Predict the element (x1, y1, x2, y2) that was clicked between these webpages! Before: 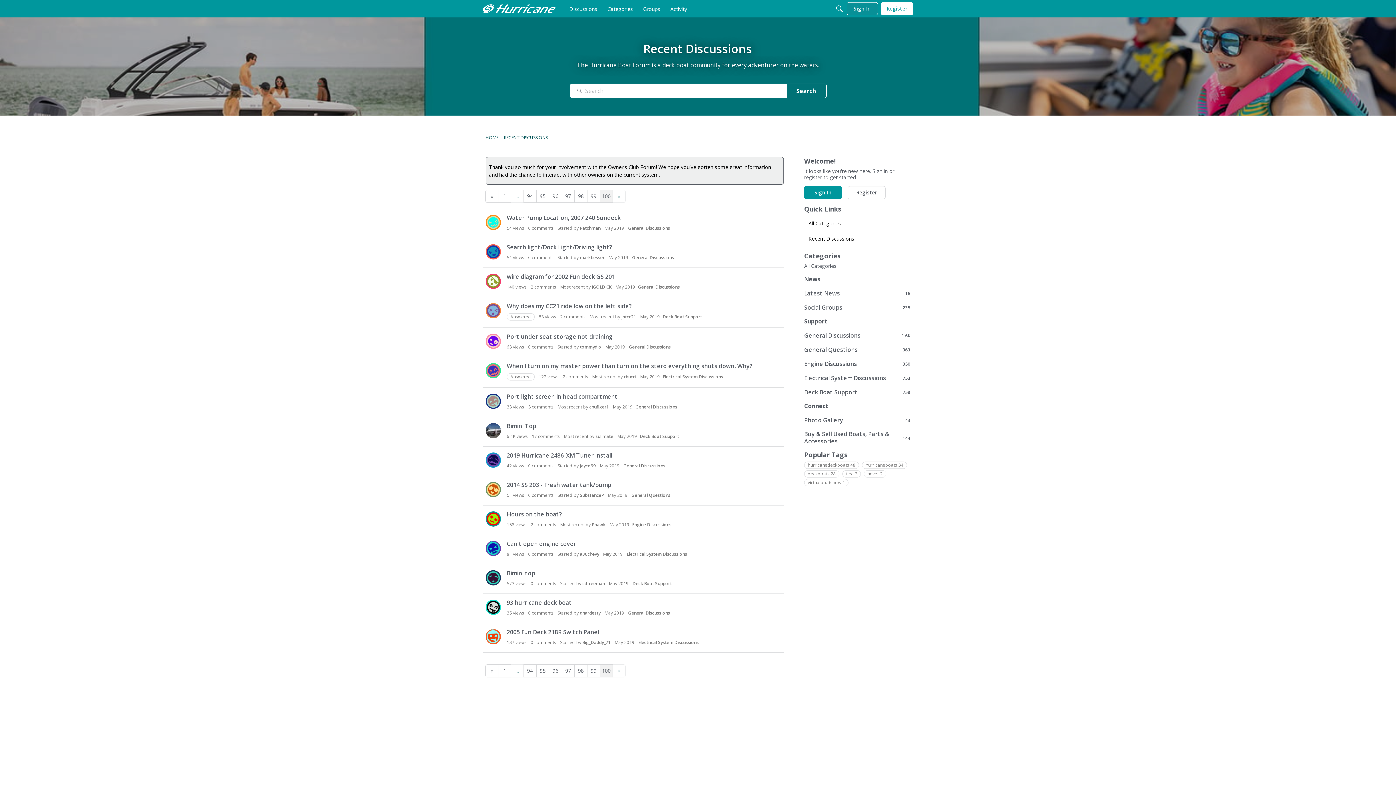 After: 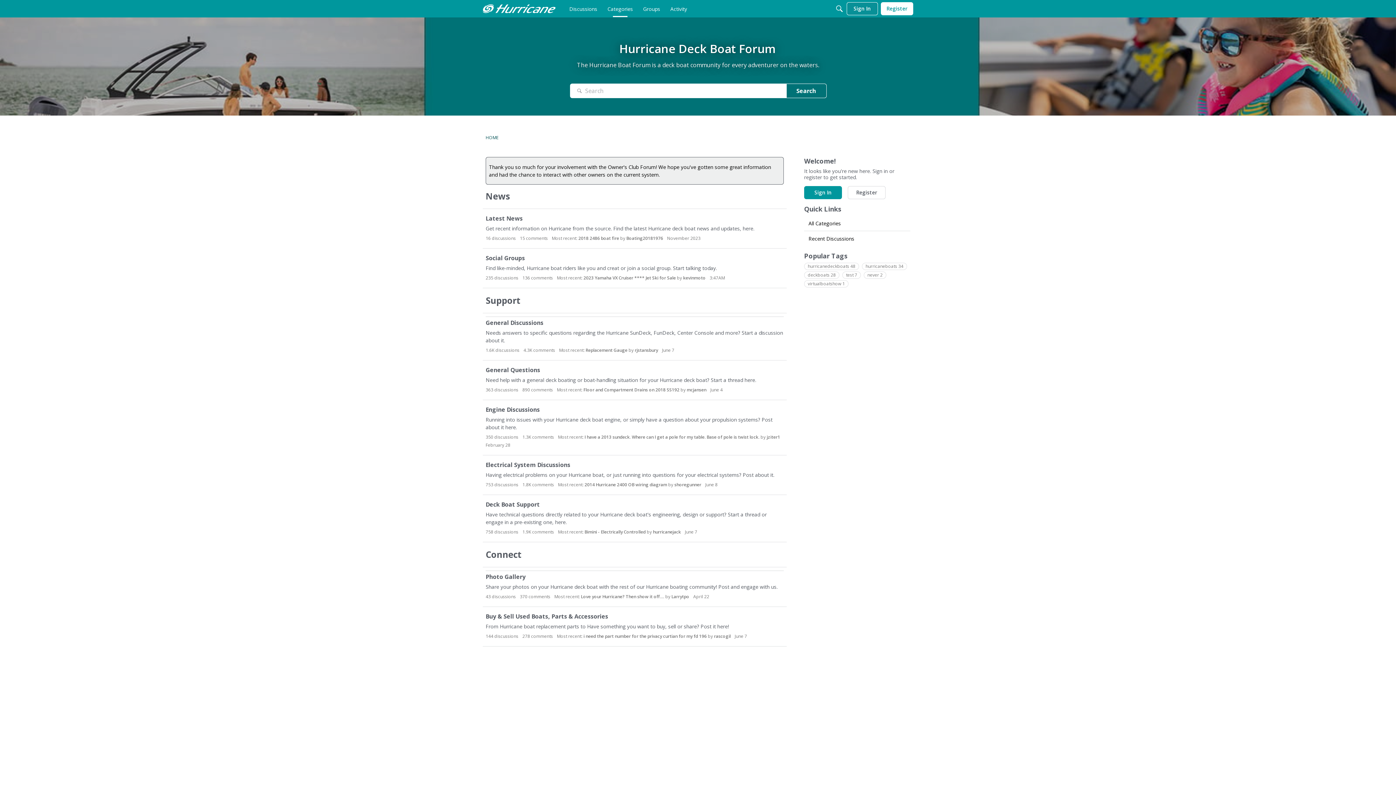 Action: bbox: (804, 262, 910, 269) label: All Categories